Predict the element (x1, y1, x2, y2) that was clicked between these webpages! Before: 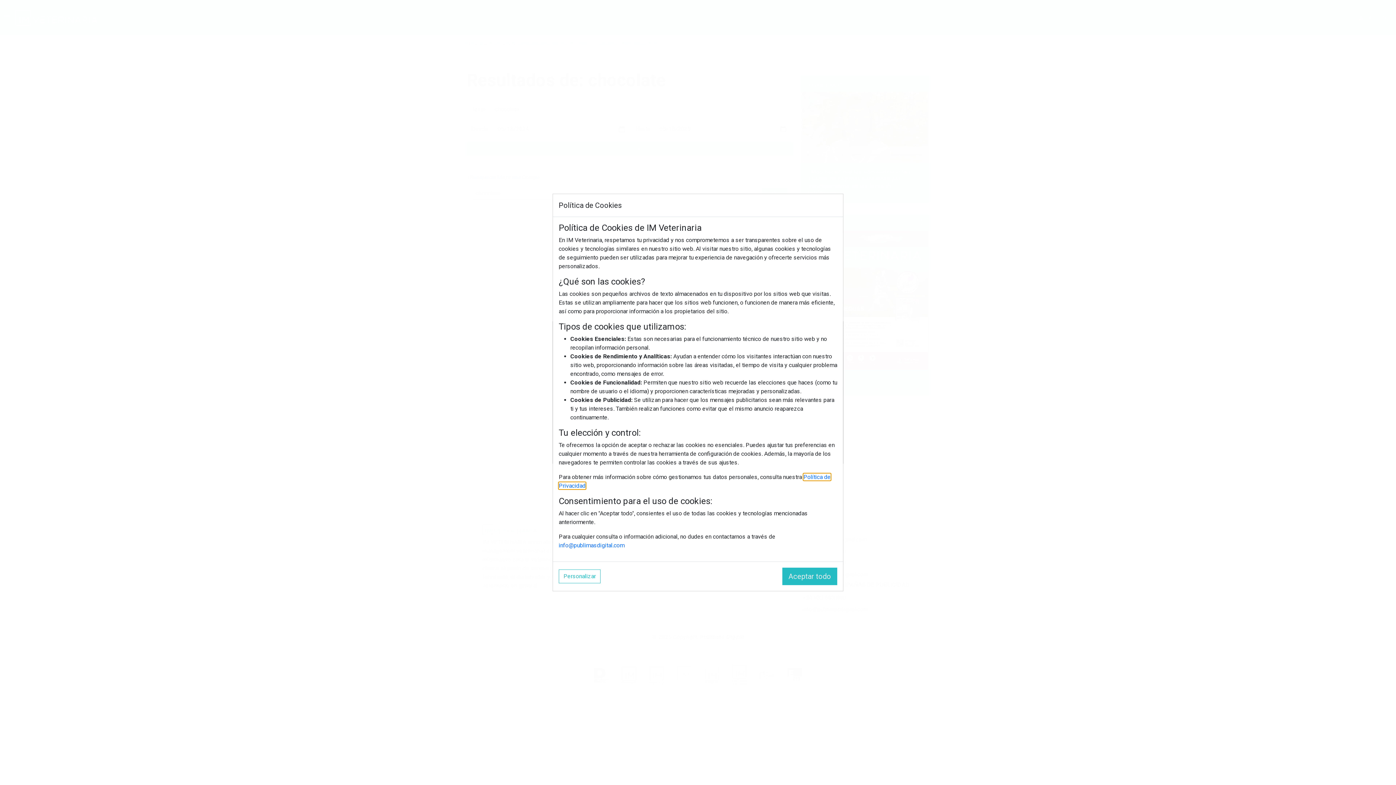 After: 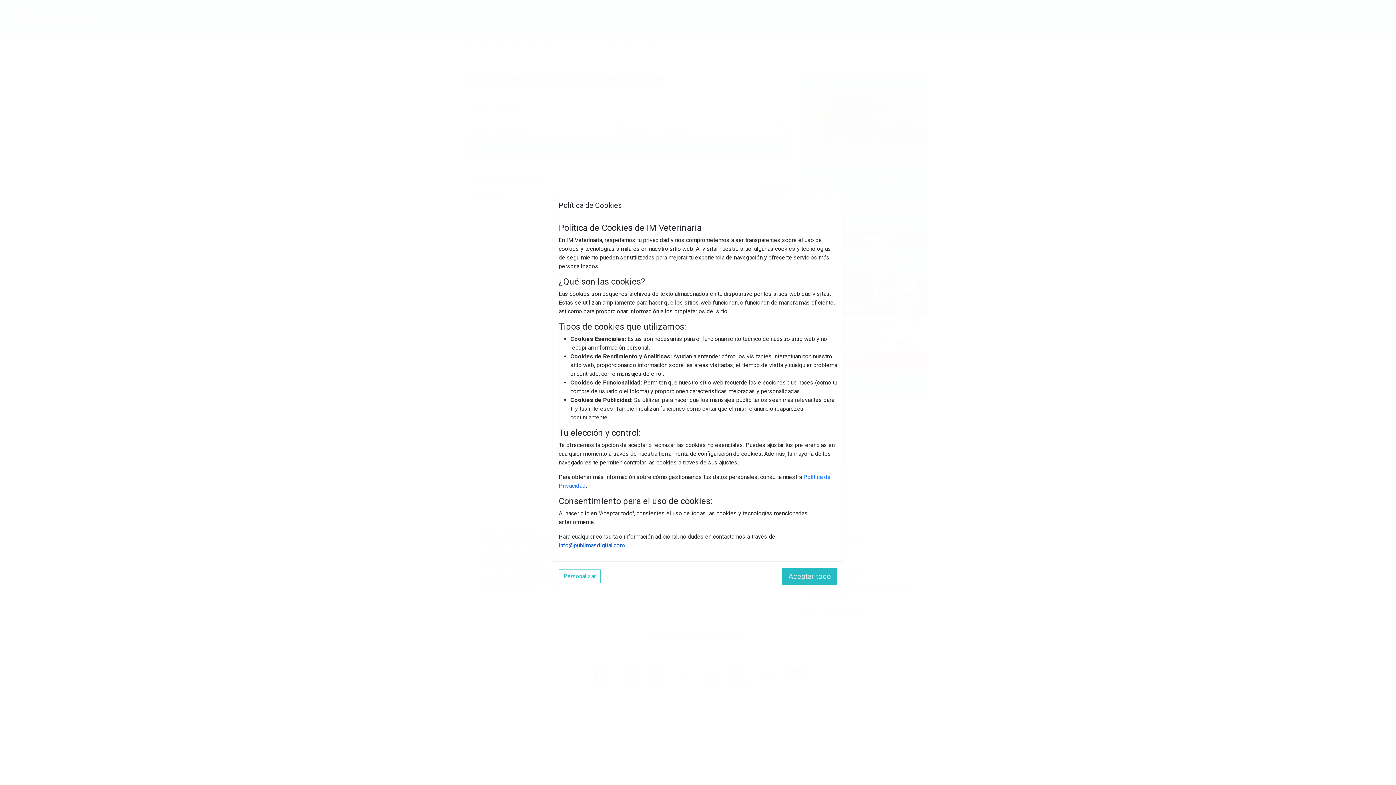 Action: label: info@publimasdigital.com bbox: (558, 542, 624, 549)